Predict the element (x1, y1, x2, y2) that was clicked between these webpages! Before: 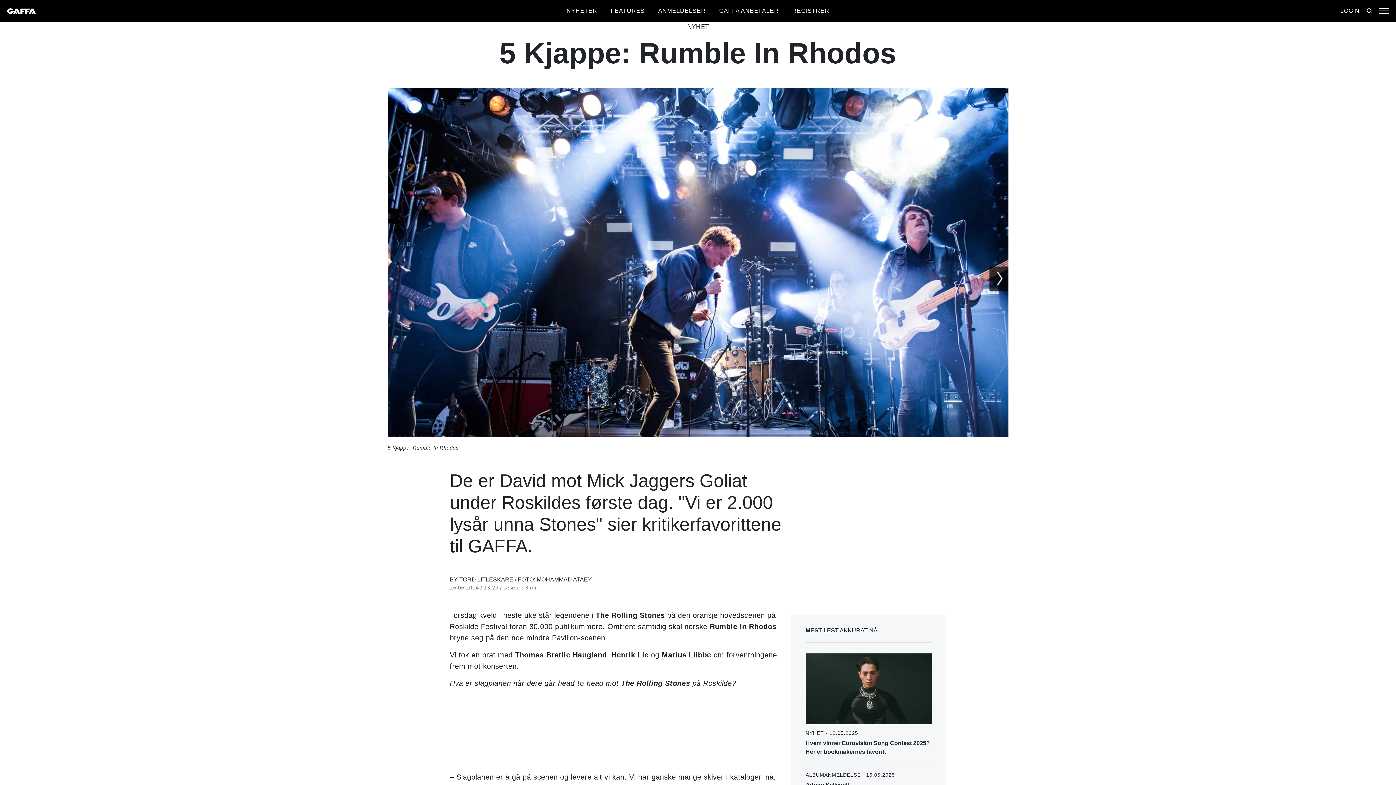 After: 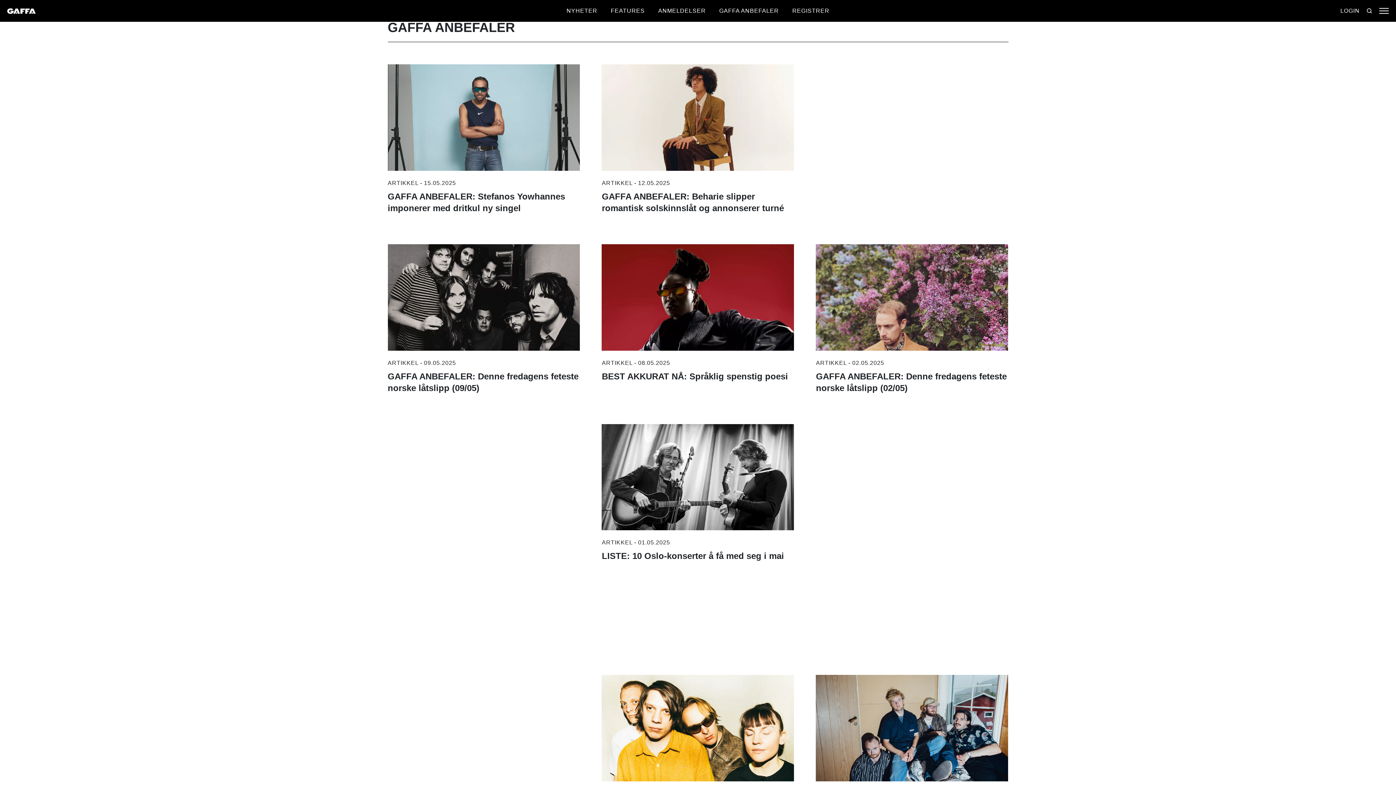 Action: bbox: (719, 7, 779, 13) label: GAFFA ANBEFALER